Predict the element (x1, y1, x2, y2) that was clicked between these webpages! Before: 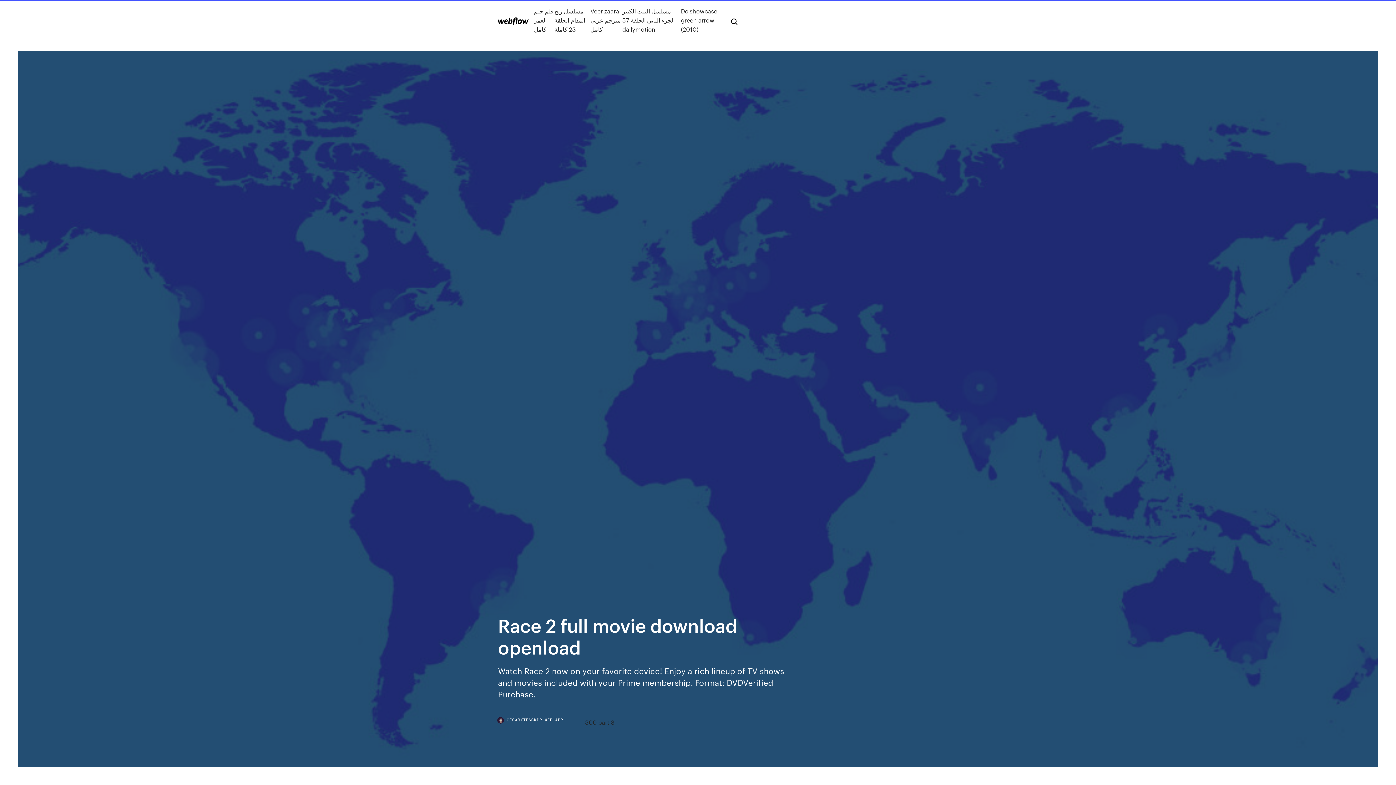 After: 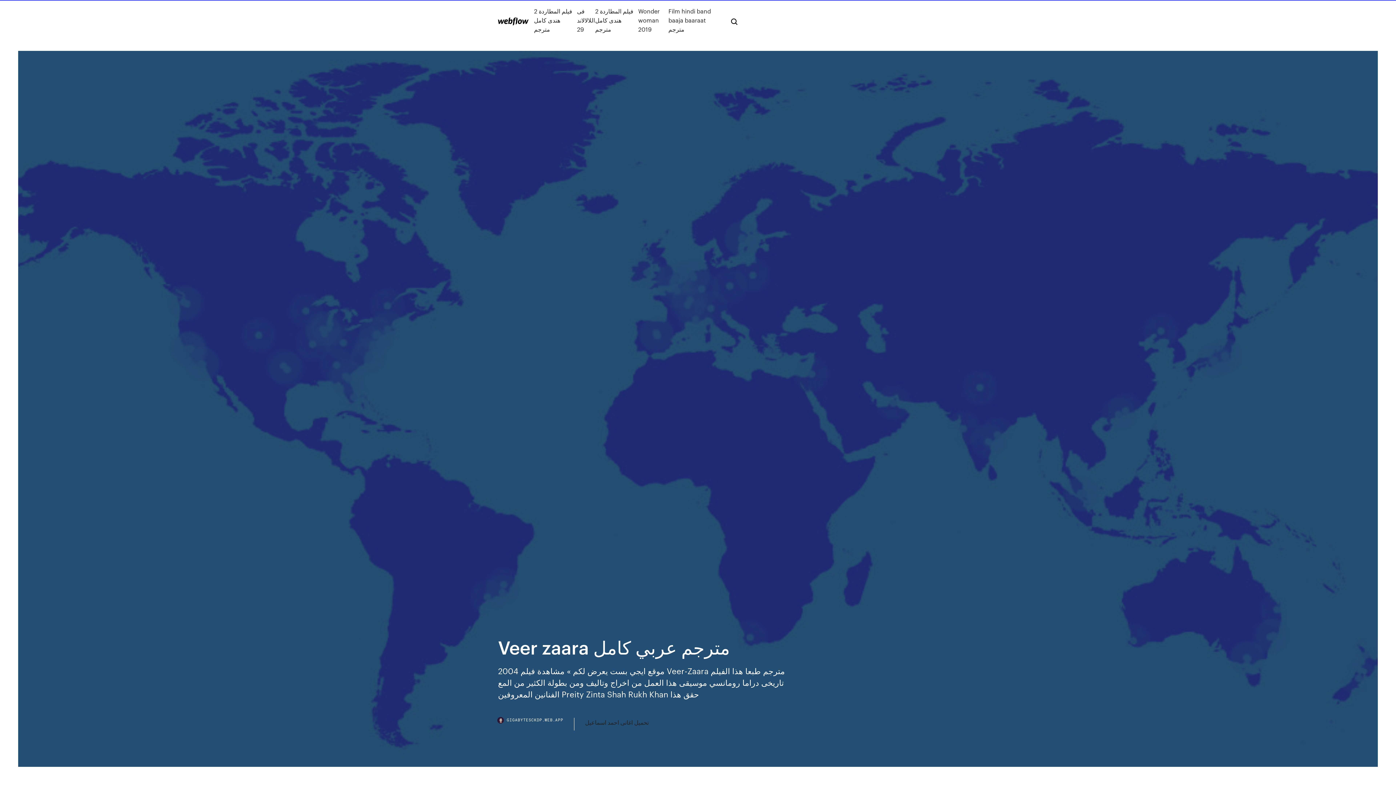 Action: label: Veer zaara مترجم عربي كامل bbox: (590, 6, 622, 33)